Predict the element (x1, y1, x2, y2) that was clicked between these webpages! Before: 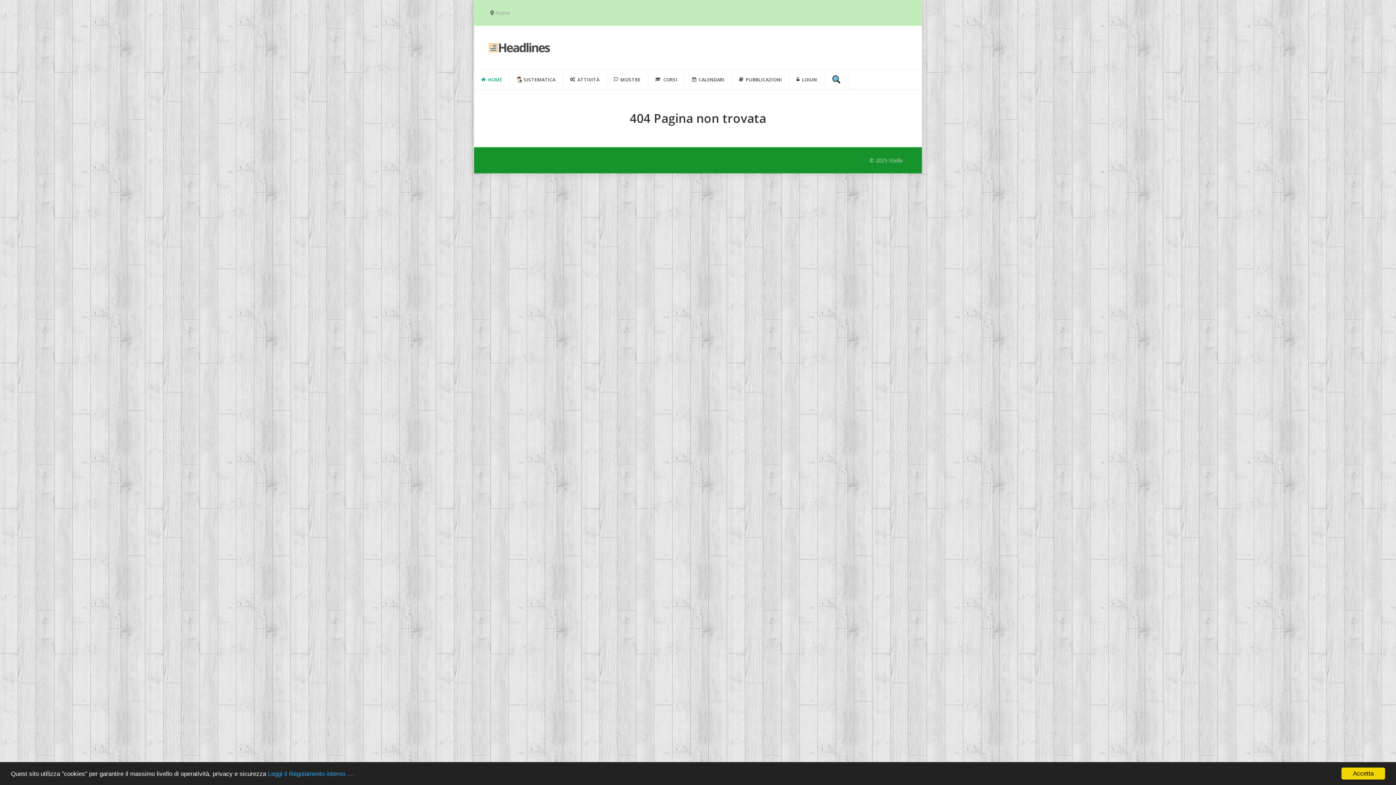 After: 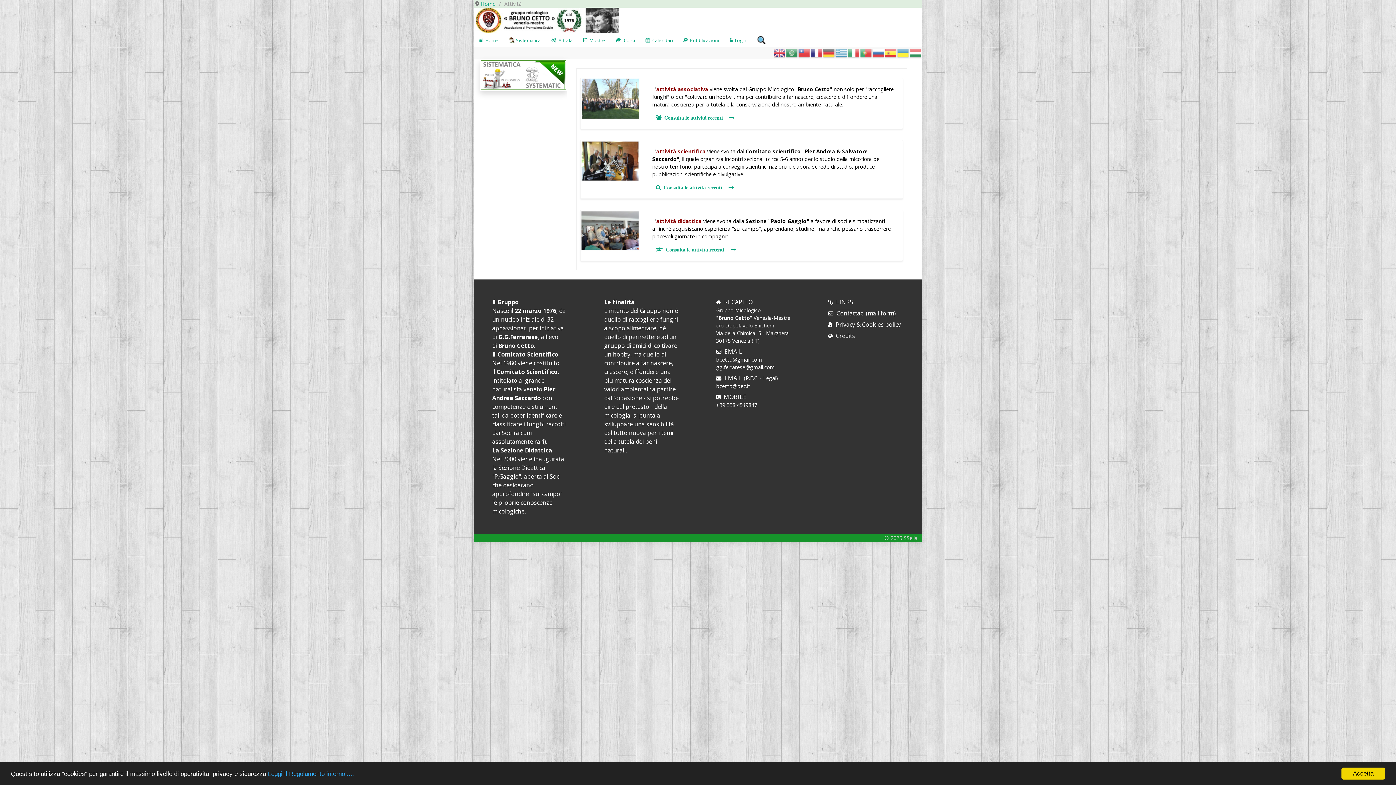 Action: label:  ATTIVITÀ bbox: (562, 70, 607, 88)